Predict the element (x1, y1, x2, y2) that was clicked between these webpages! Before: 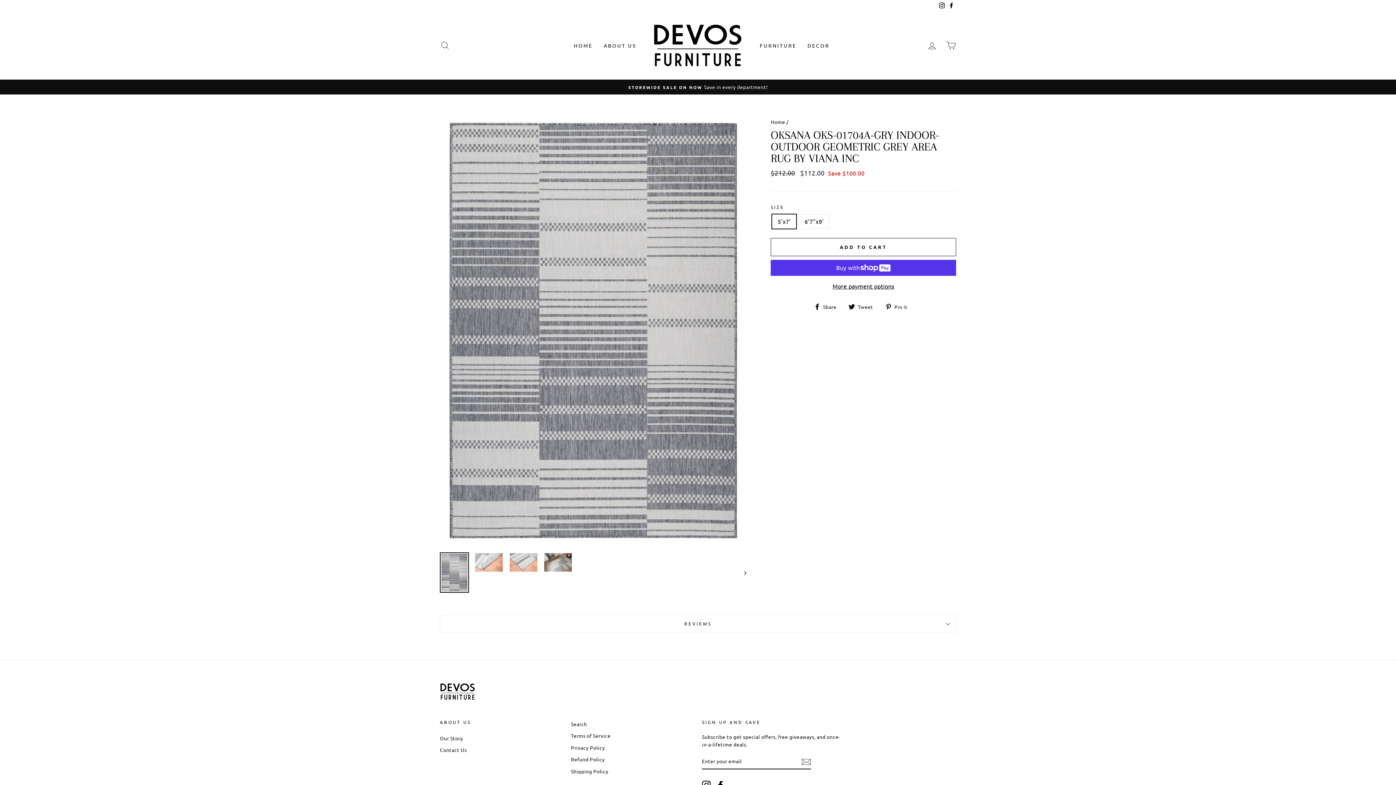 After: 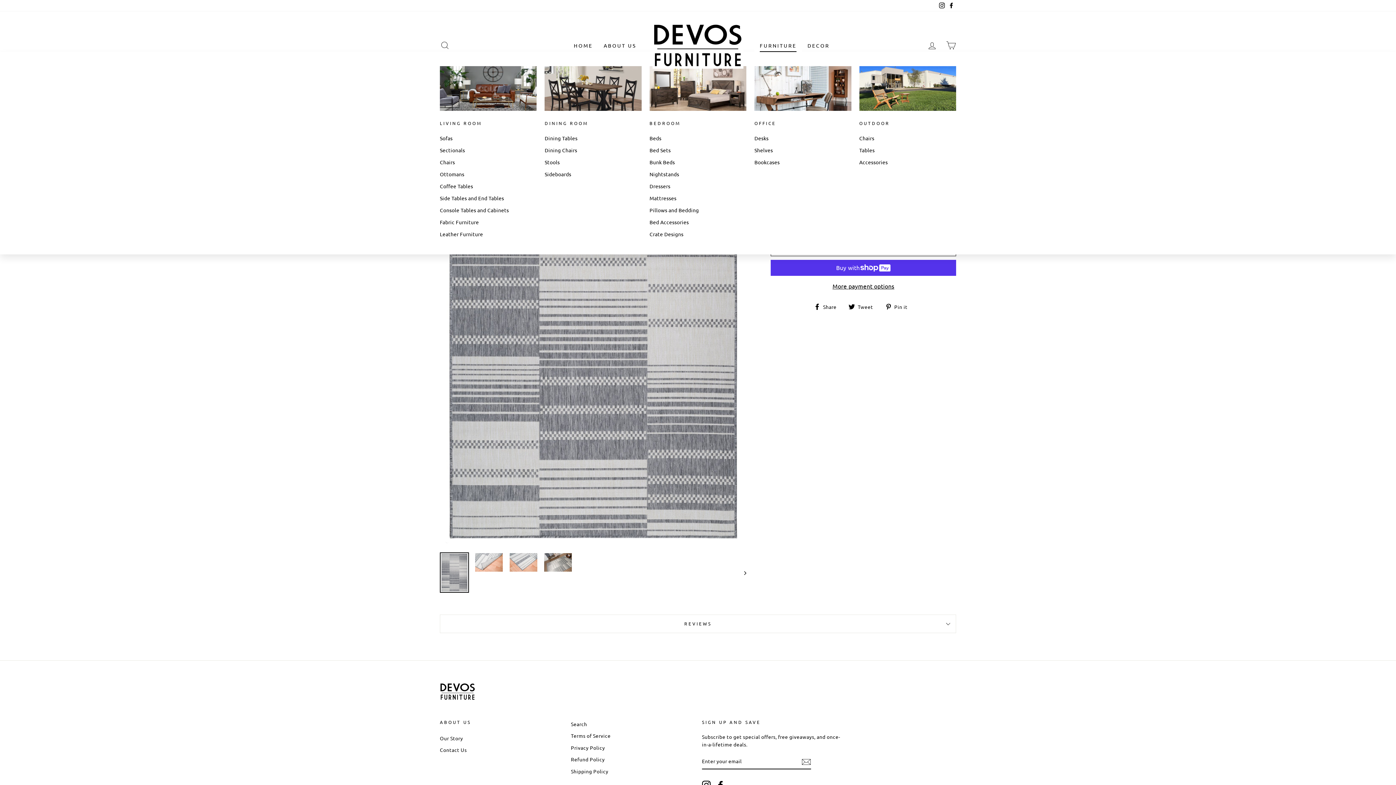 Action: label: FURNITURE bbox: (754, 38, 802, 52)